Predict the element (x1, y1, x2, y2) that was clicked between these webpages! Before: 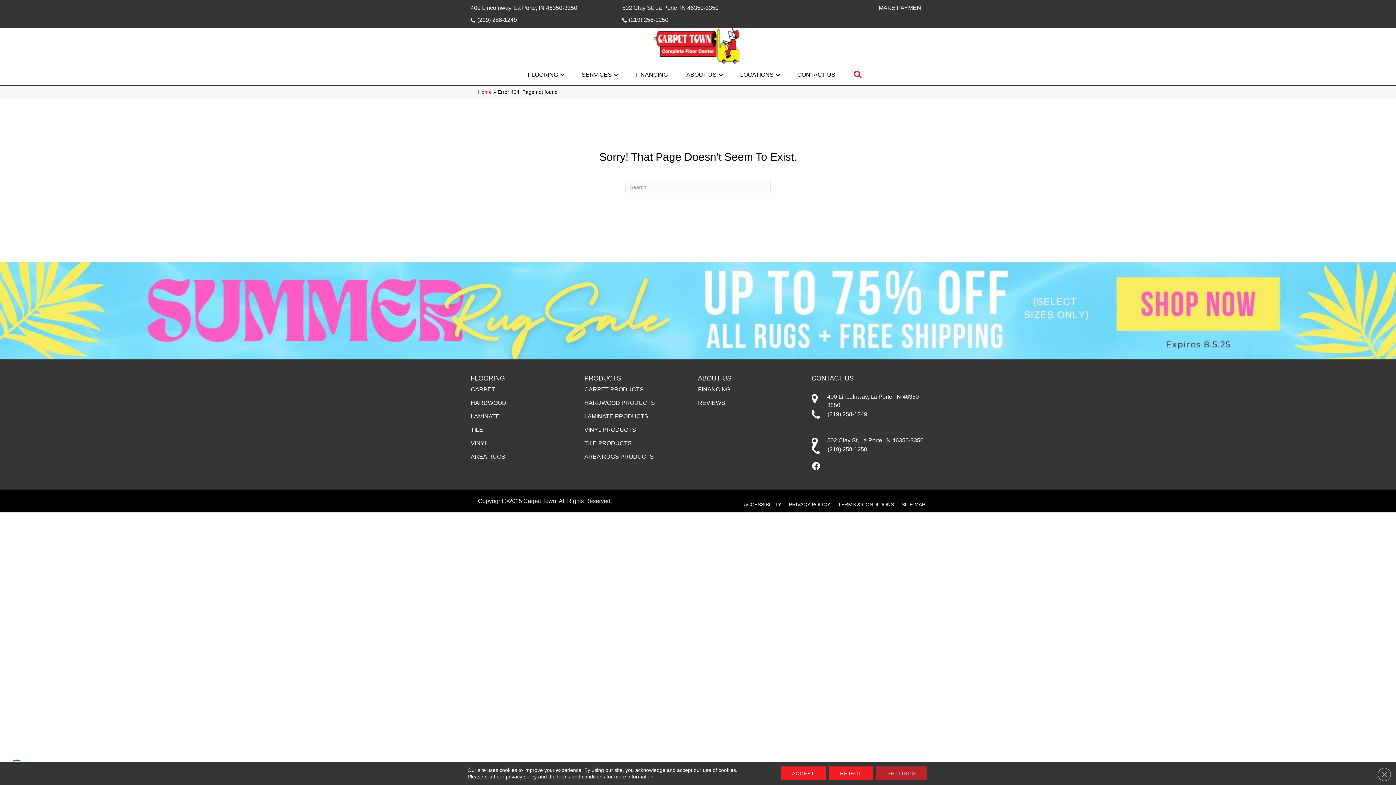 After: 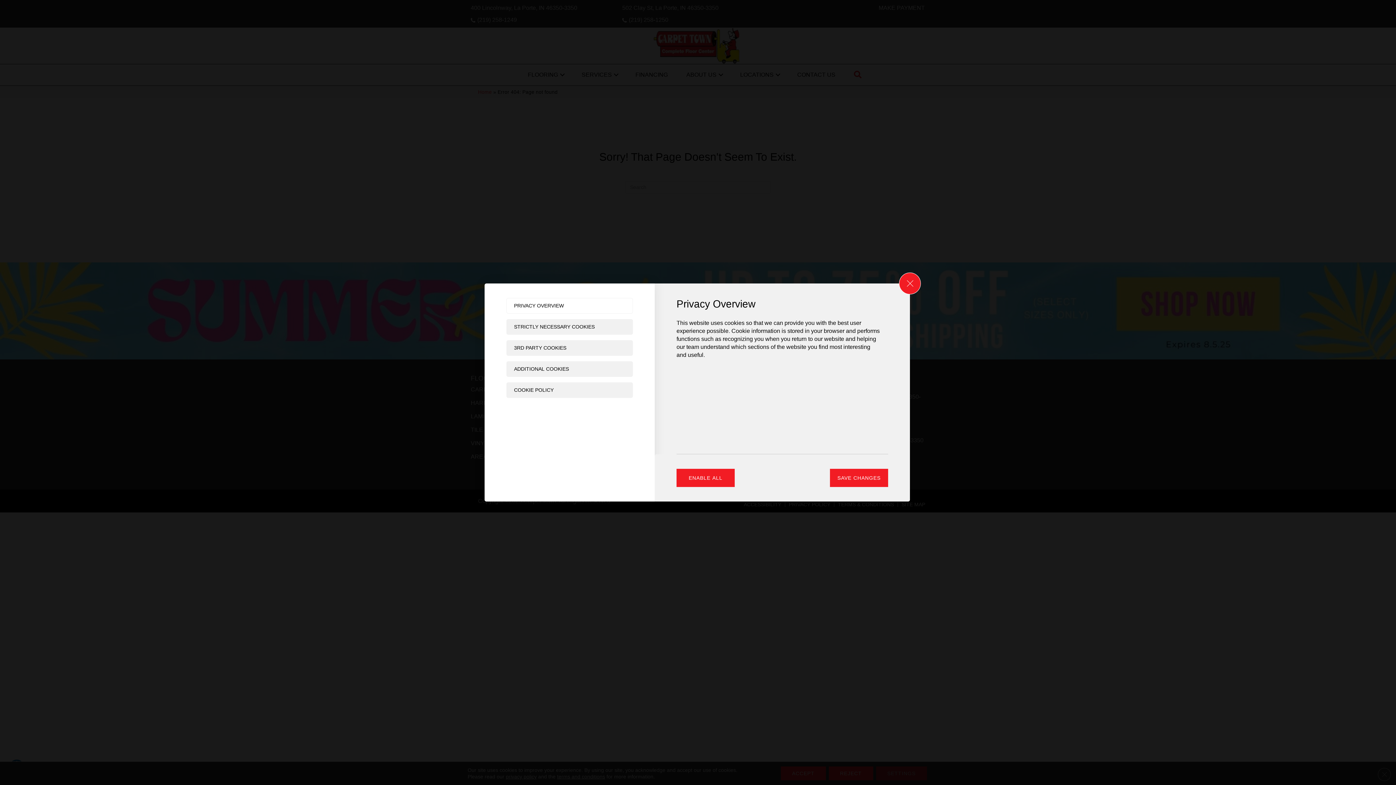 Action: label: Settings bbox: (876, 766, 927, 780)